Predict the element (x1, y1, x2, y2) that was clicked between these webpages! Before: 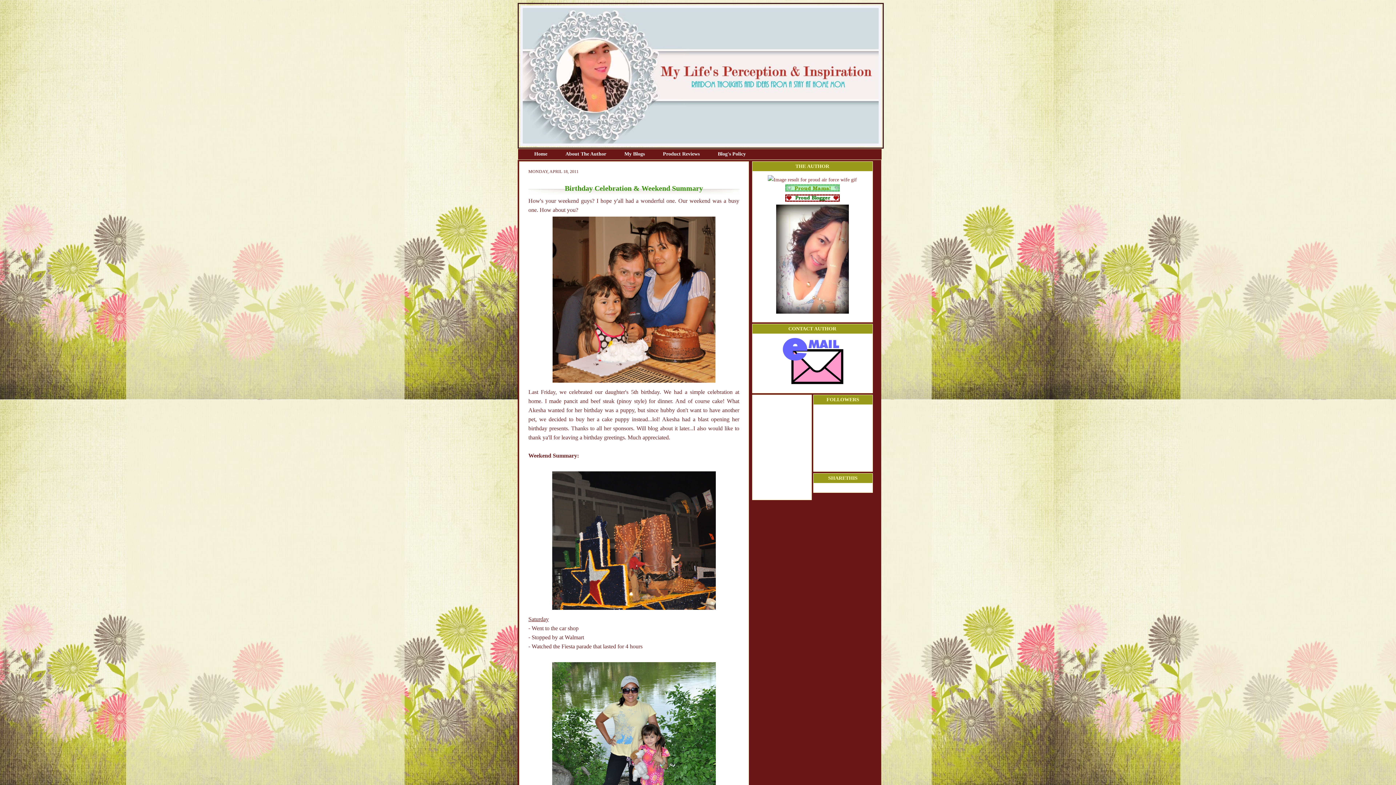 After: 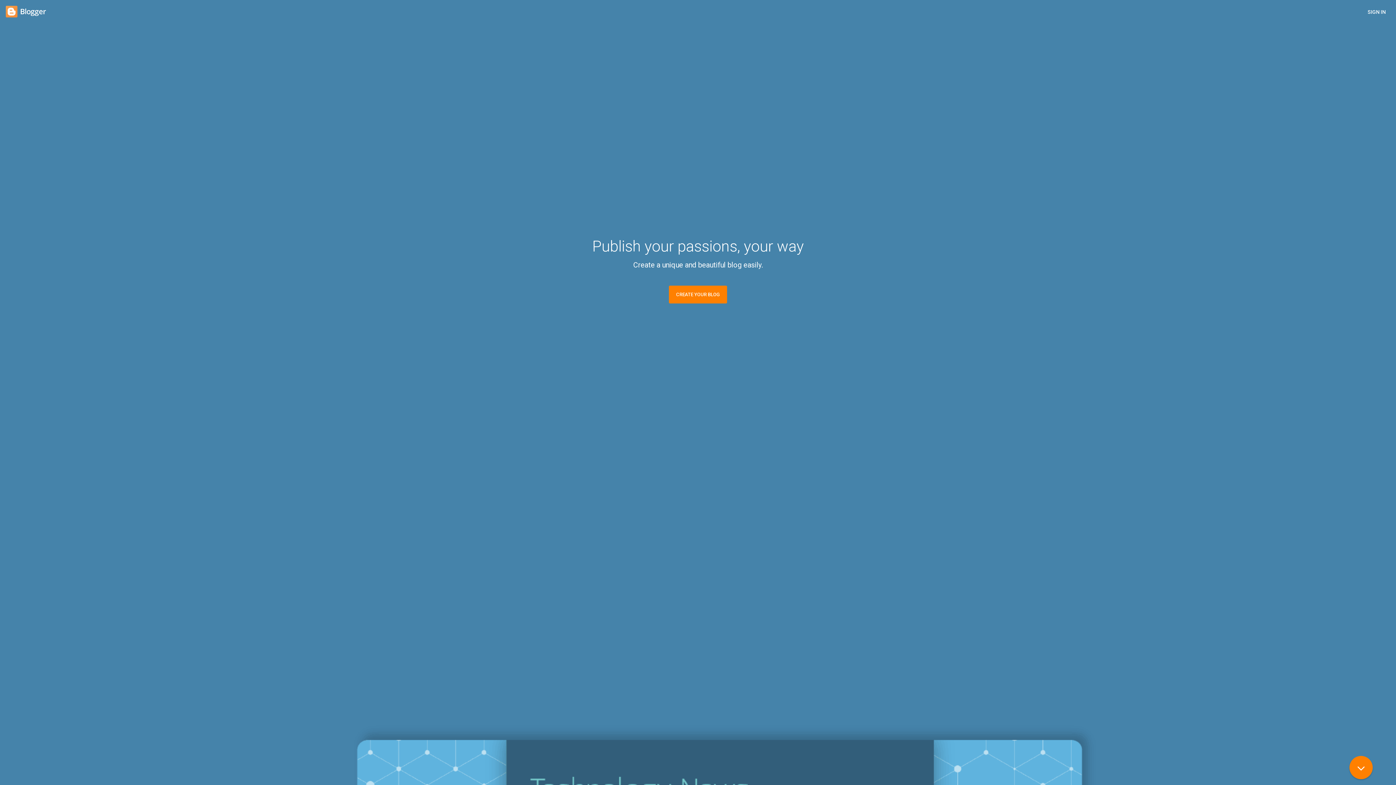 Action: bbox: (525, 148, 558, 159) label: Home 